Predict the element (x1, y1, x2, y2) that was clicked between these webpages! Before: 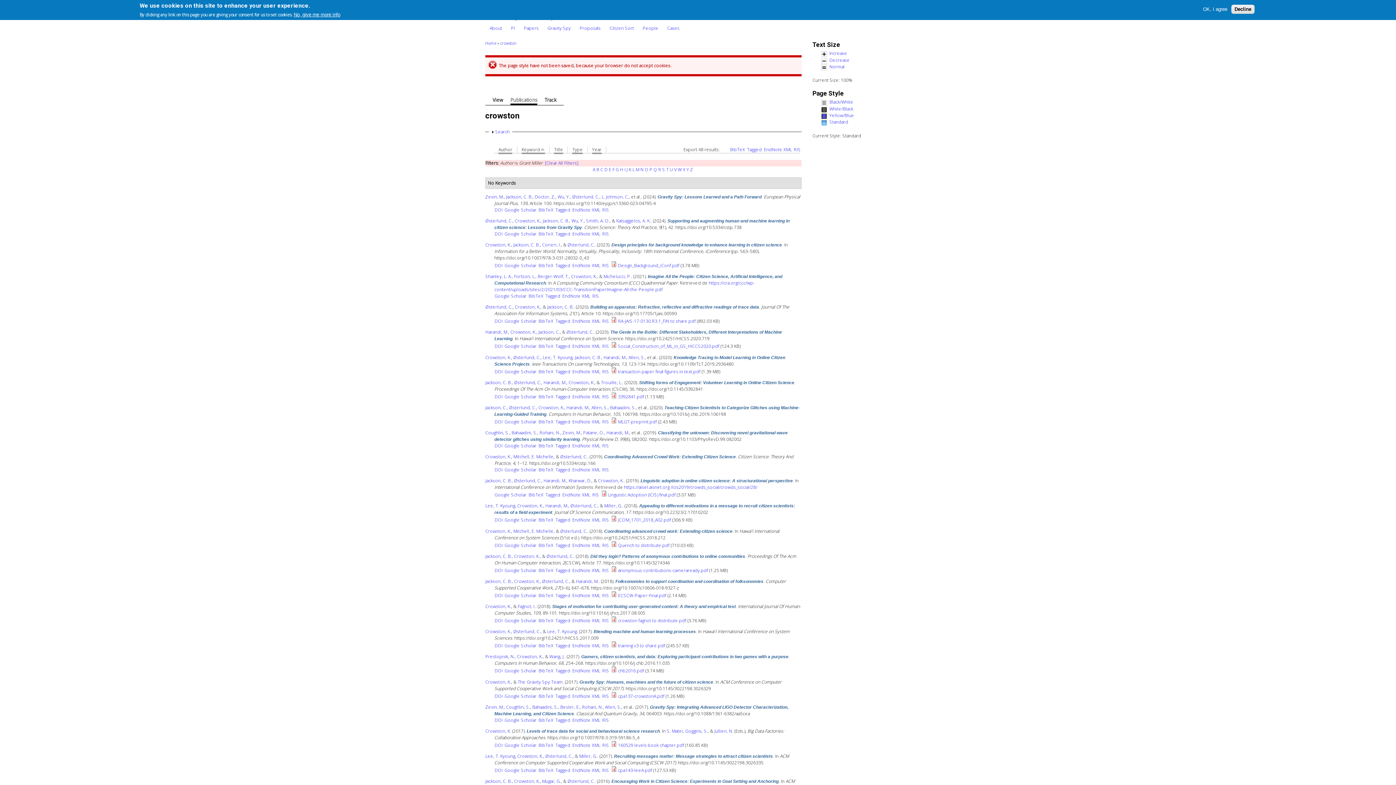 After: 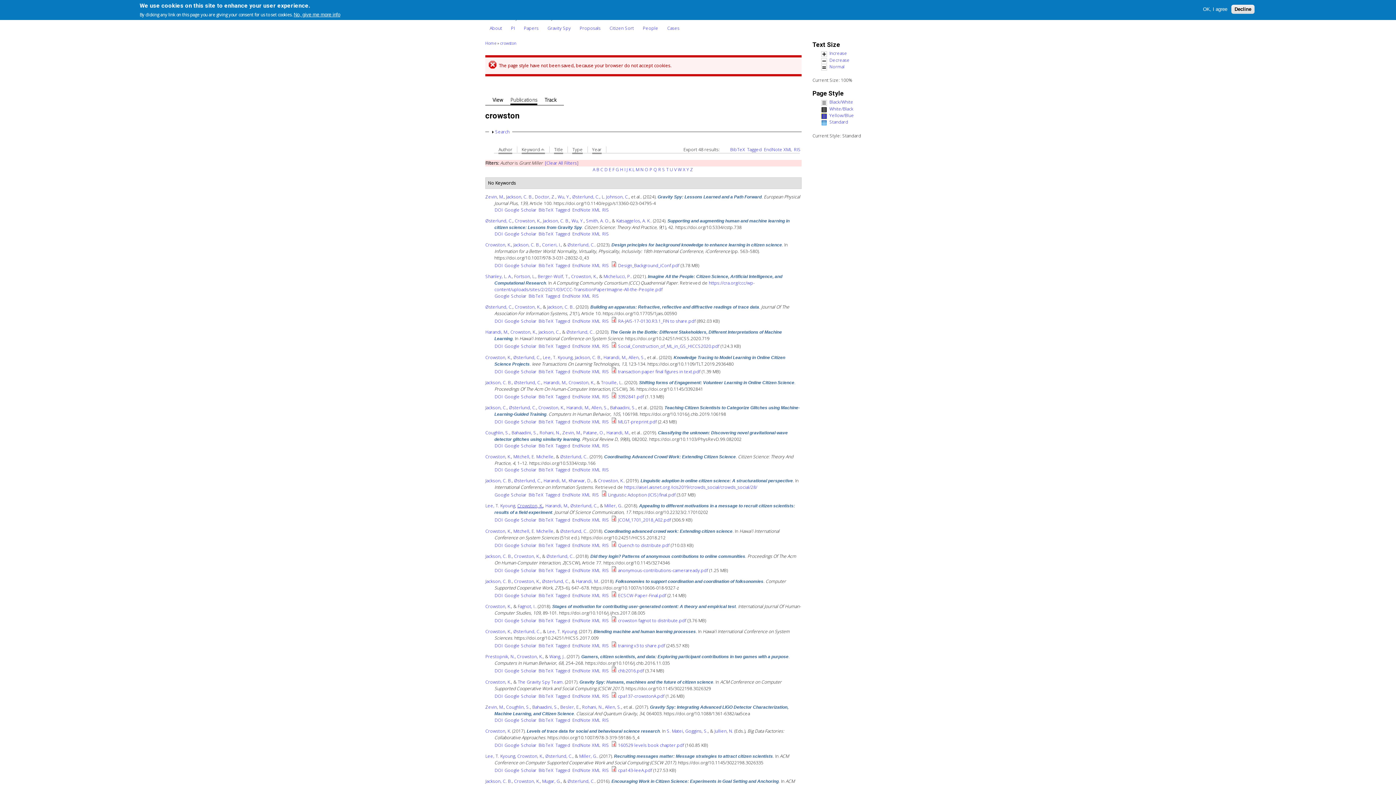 Action: bbox: (517, 503, 543, 509) label: Crowston, K.